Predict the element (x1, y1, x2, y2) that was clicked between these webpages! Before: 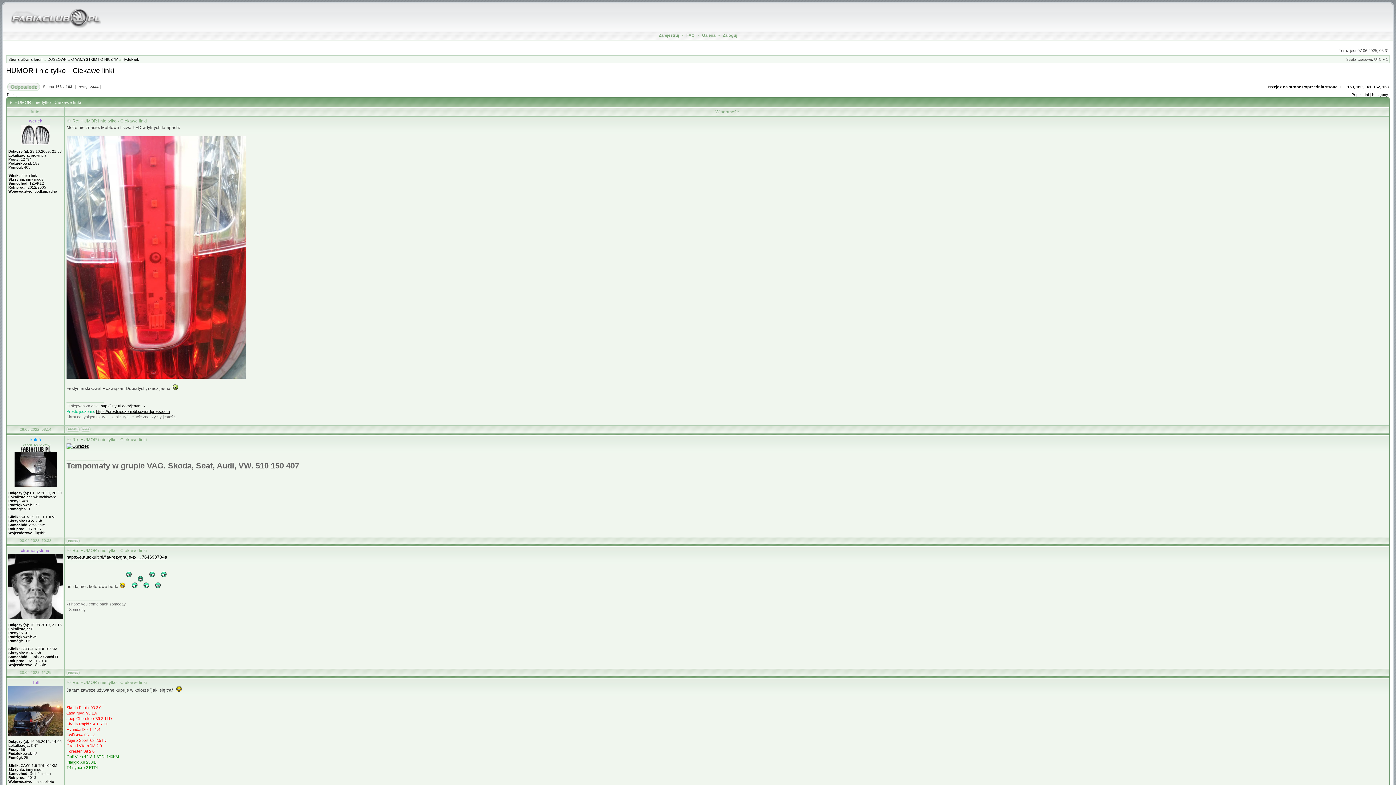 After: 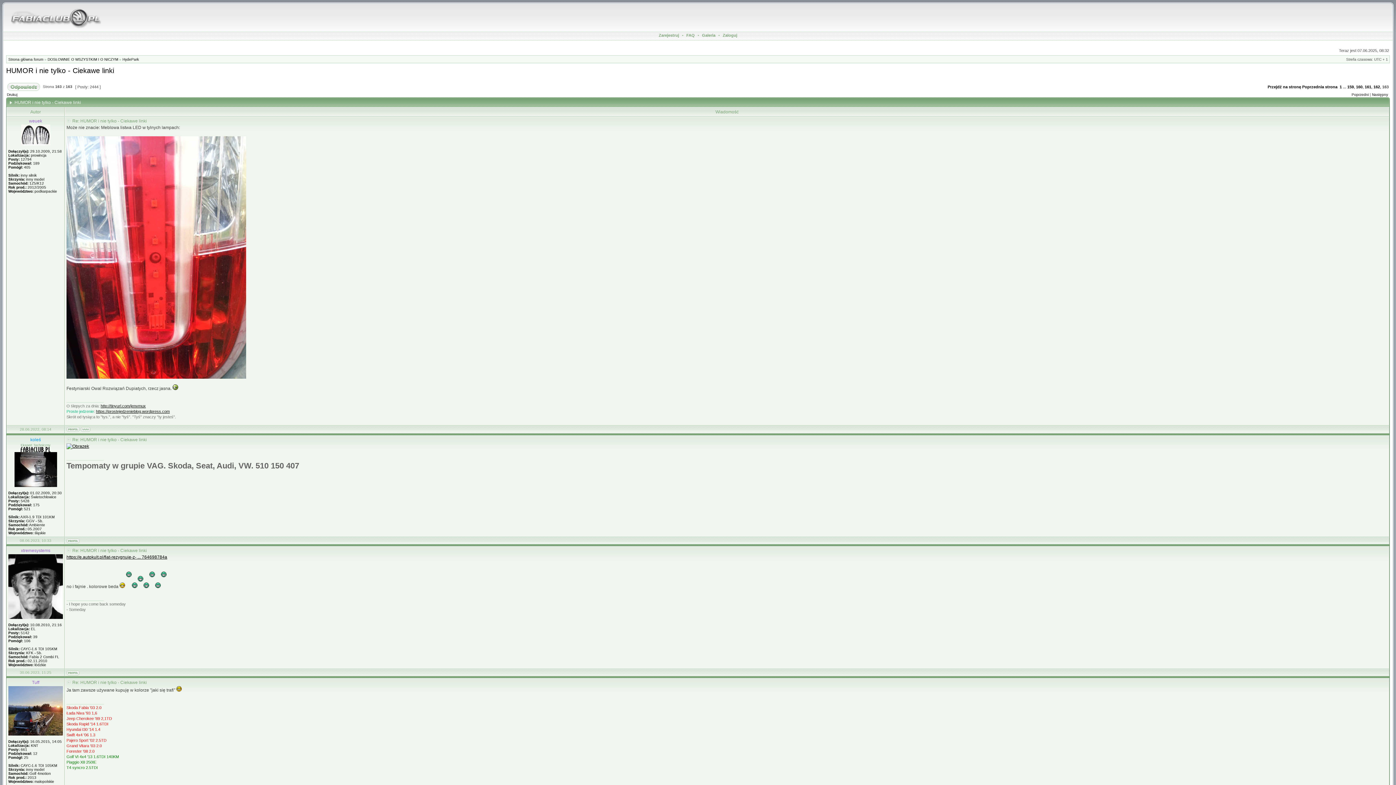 Action: label: HUMOR i nie tylko - Ciekawe linki bbox: (6, 66, 114, 74)